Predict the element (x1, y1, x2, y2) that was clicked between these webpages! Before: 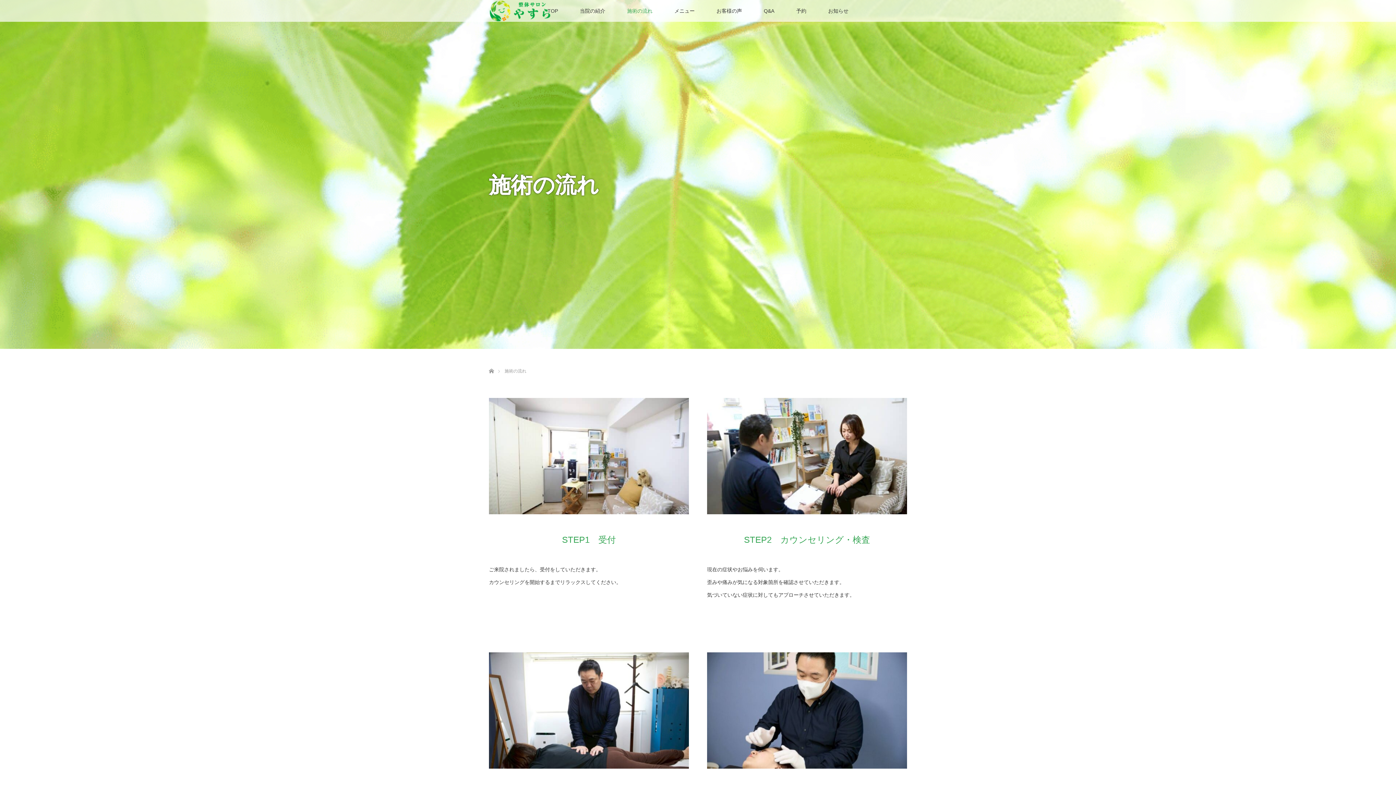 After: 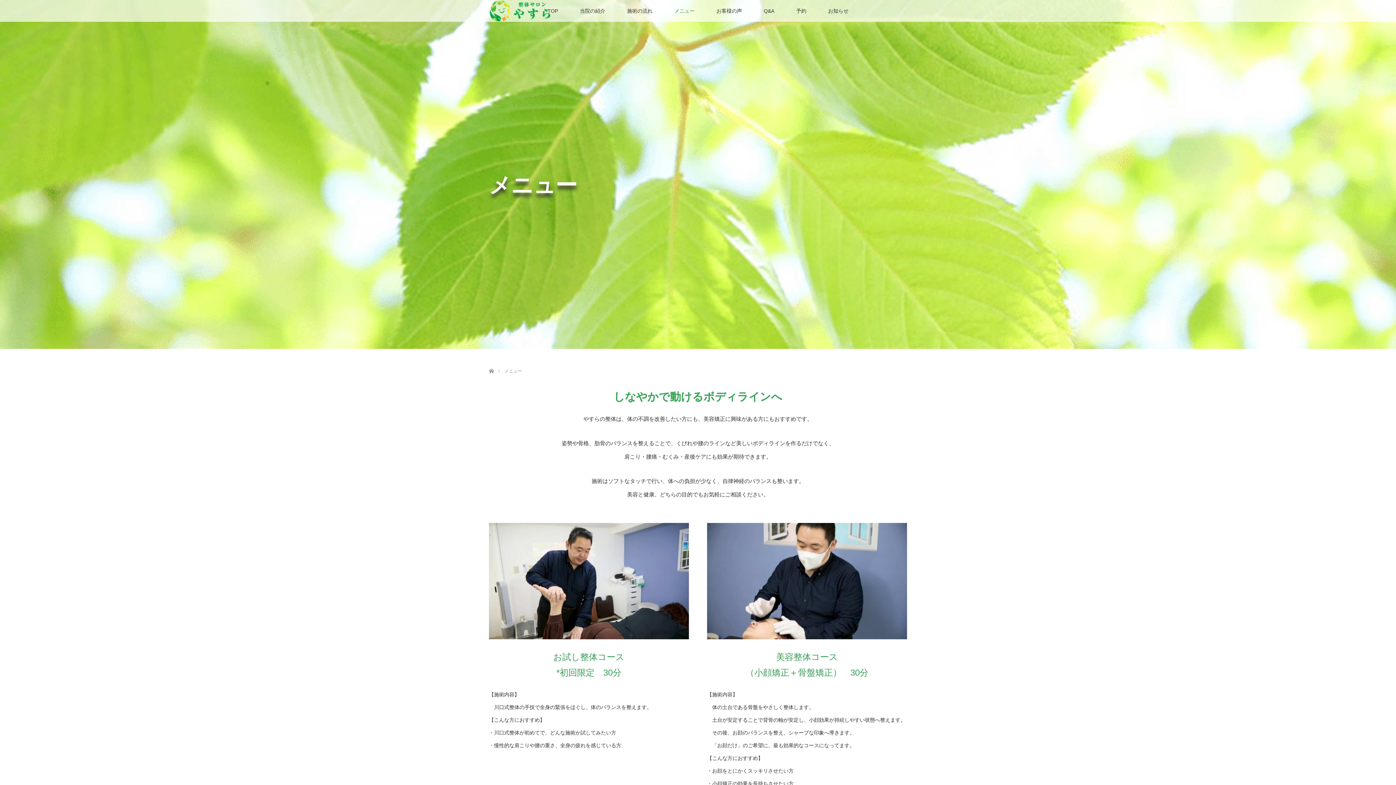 Action: bbox: (663, 0, 705, 21) label: メニュー